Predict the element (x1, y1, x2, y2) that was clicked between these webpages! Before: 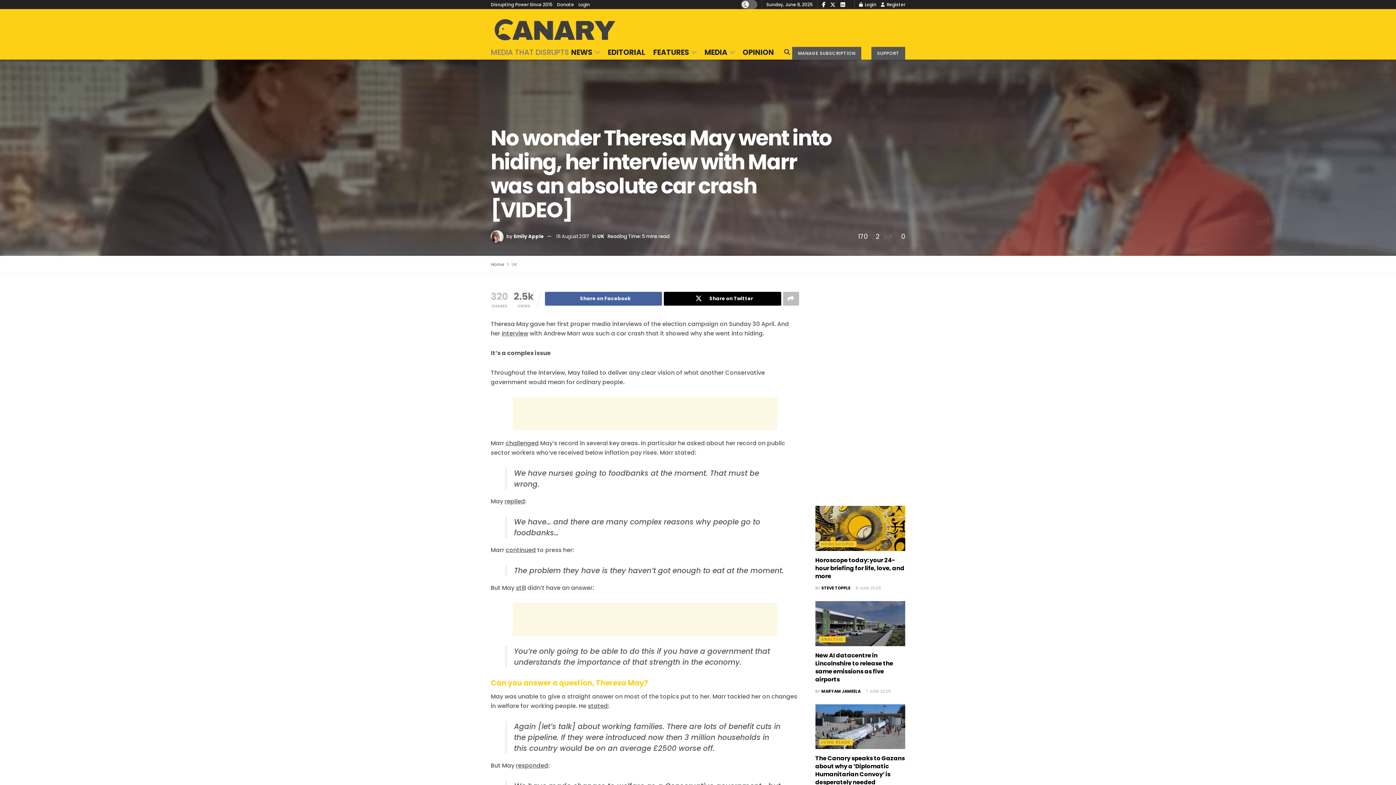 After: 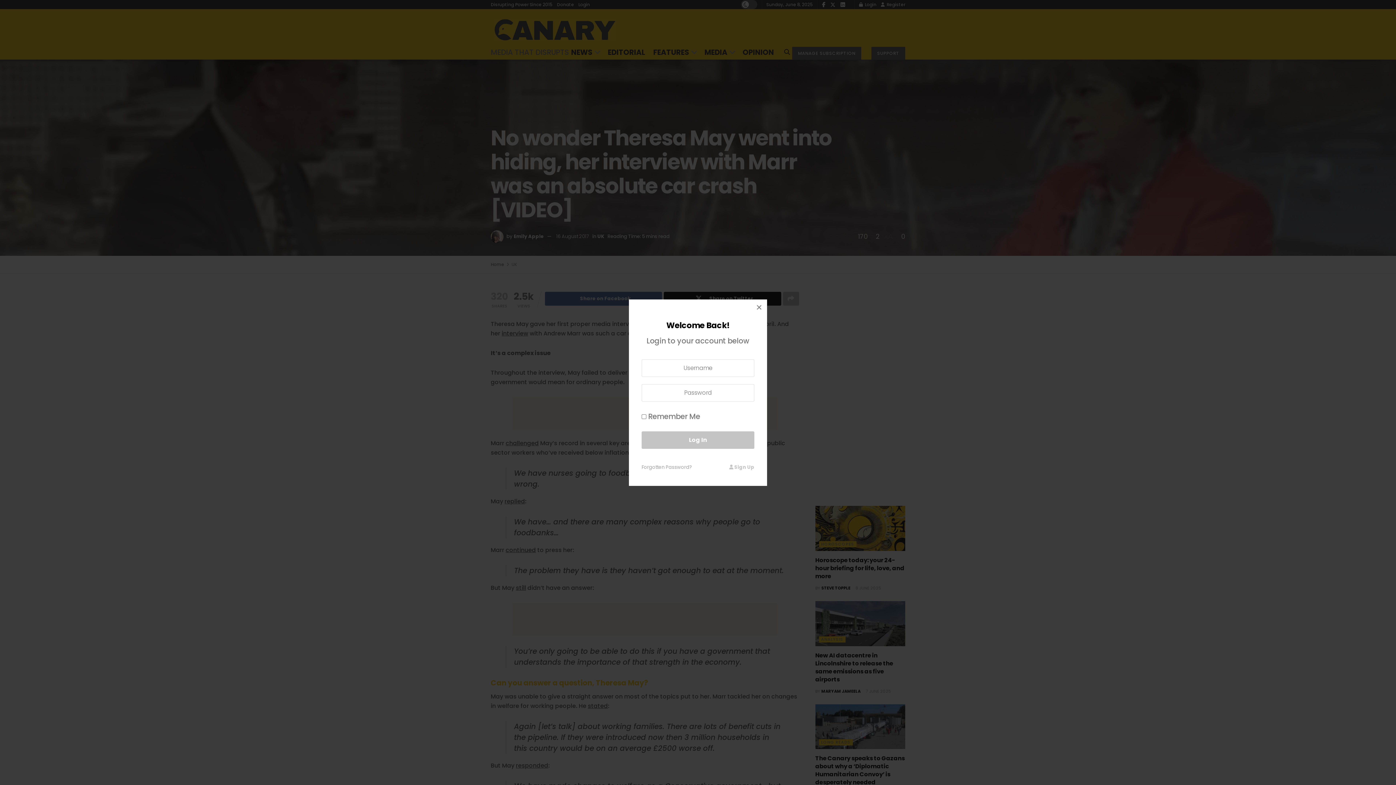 Action: label: Login popup button bbox: (859, 0, 876, 9)